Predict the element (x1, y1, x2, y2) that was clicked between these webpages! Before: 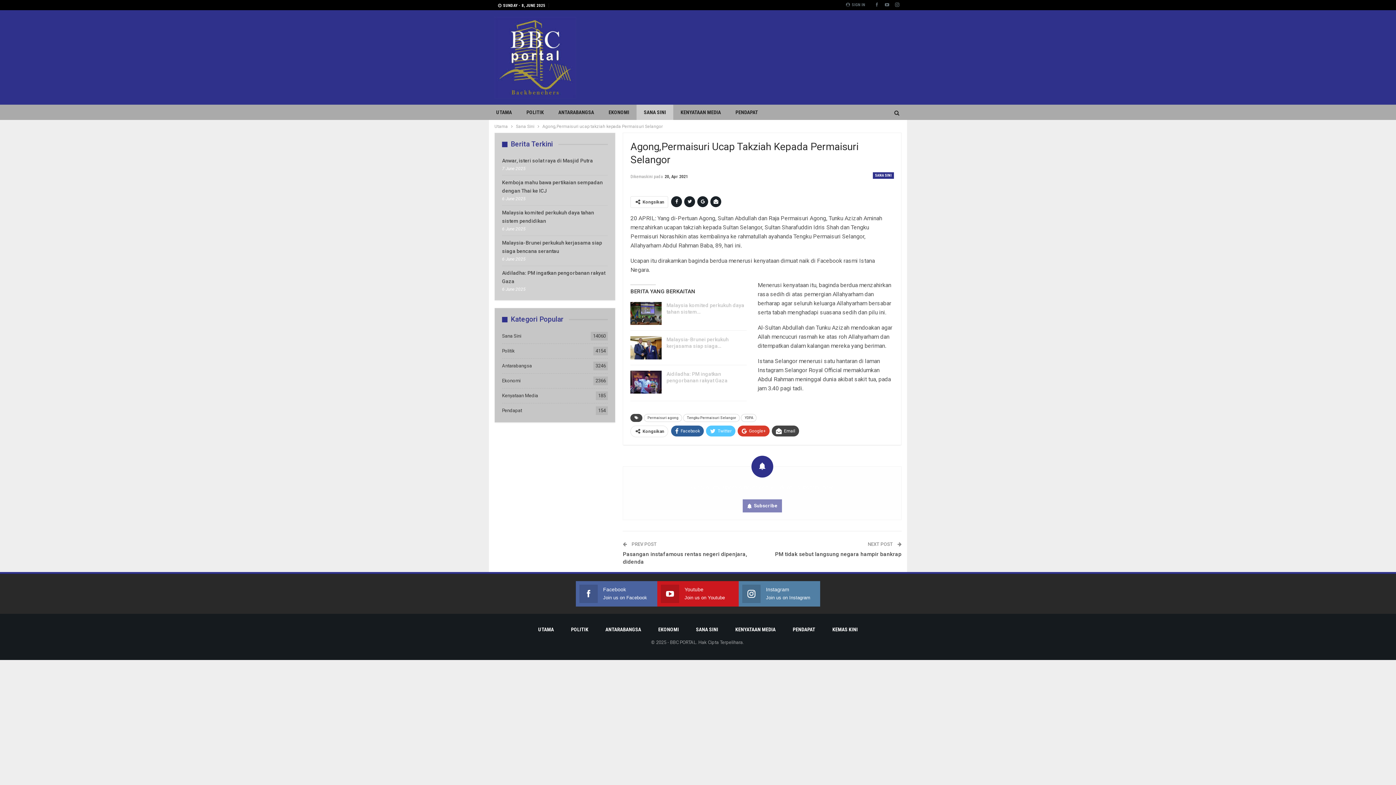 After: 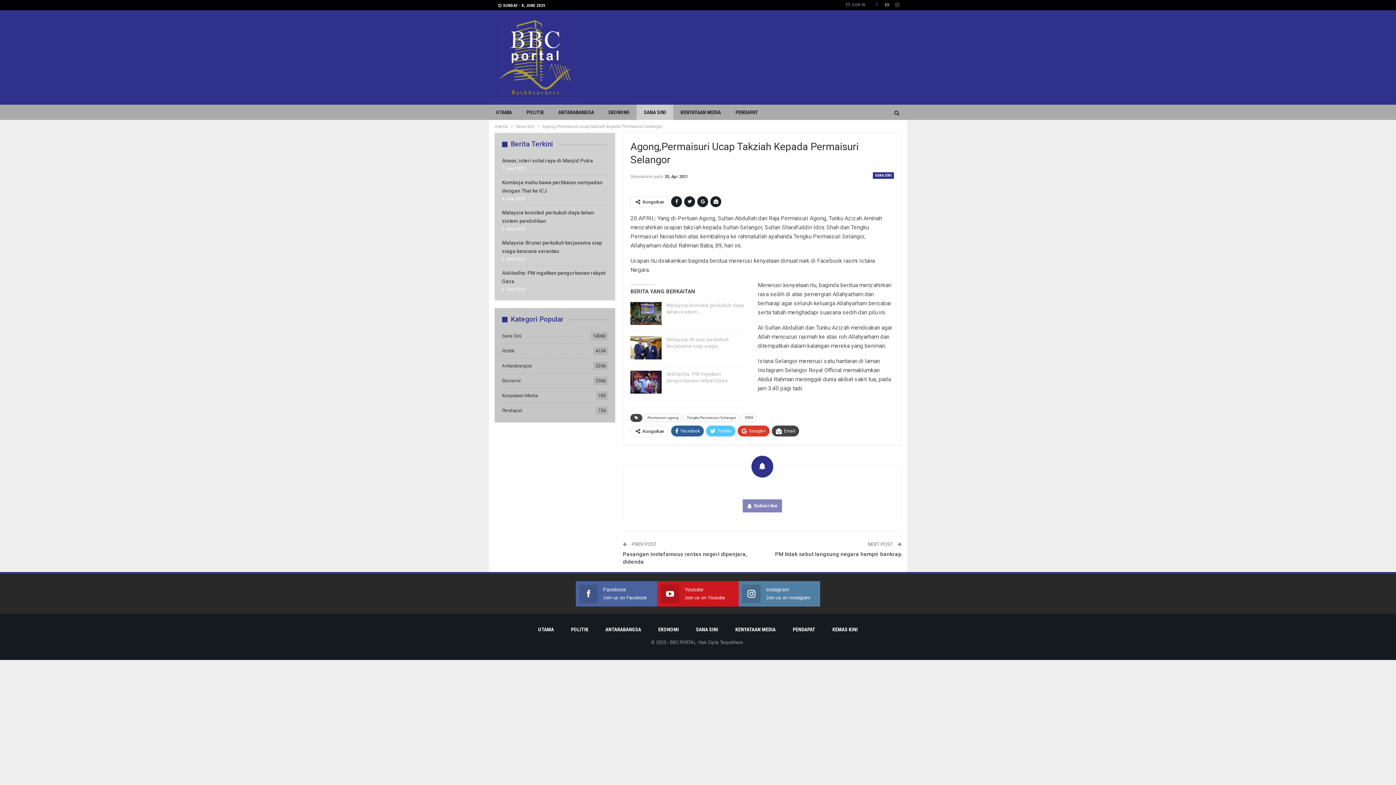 Action: bbox: (872, 1, 881, 6)